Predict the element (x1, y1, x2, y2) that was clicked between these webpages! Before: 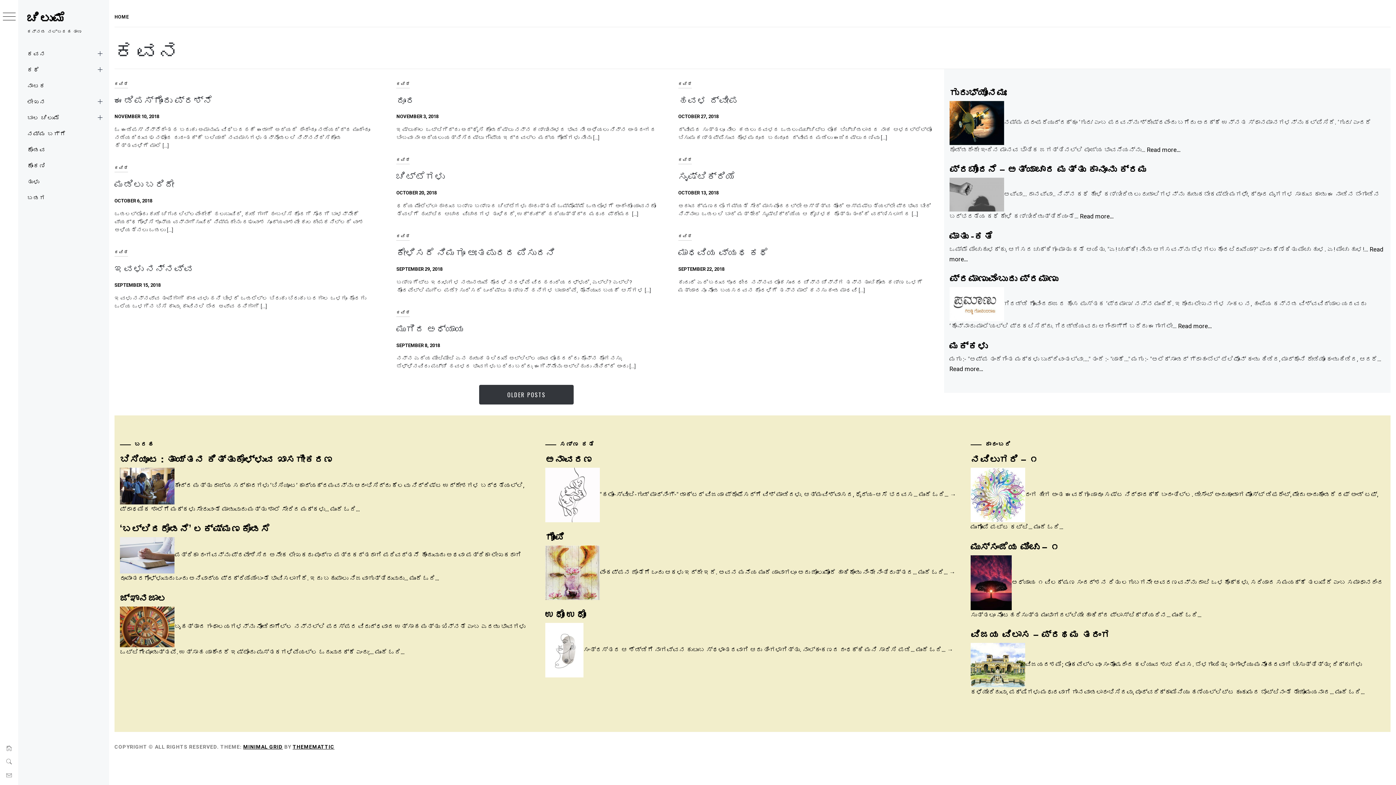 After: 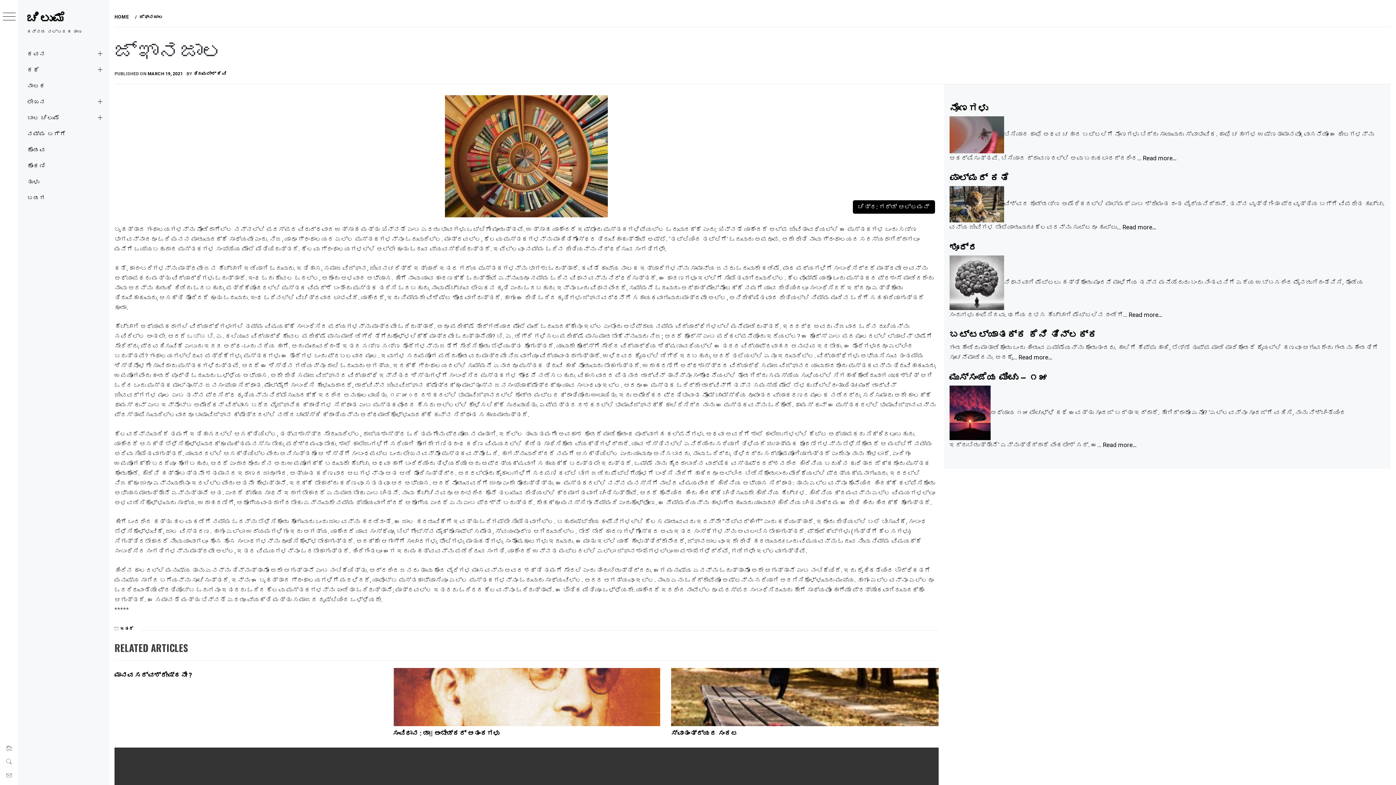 Action: bbox: (375, 648, 404, 656) label: ಮುಂದೆ ಓದಿ…